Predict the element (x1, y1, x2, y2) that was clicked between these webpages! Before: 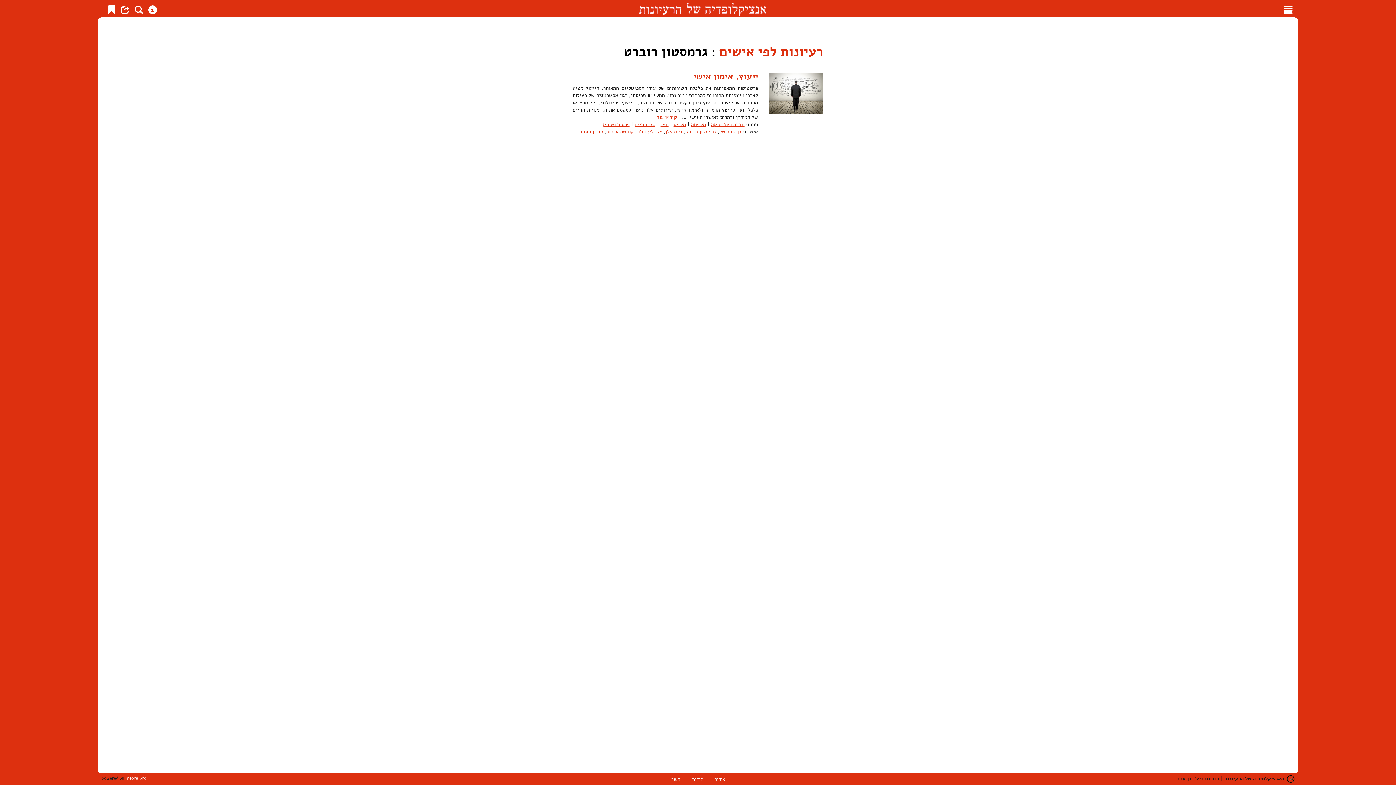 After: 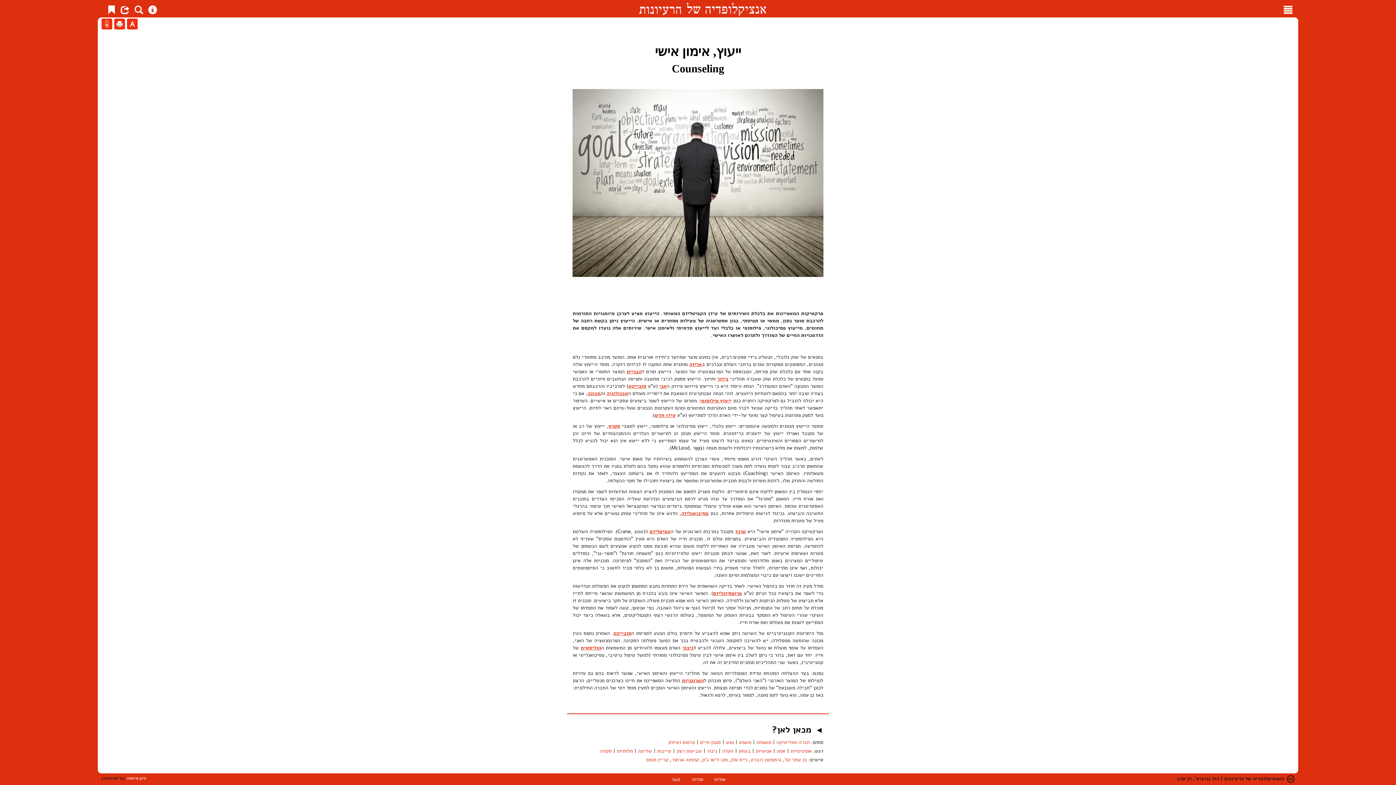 Action: bbox: (769, 90, 823, 96)